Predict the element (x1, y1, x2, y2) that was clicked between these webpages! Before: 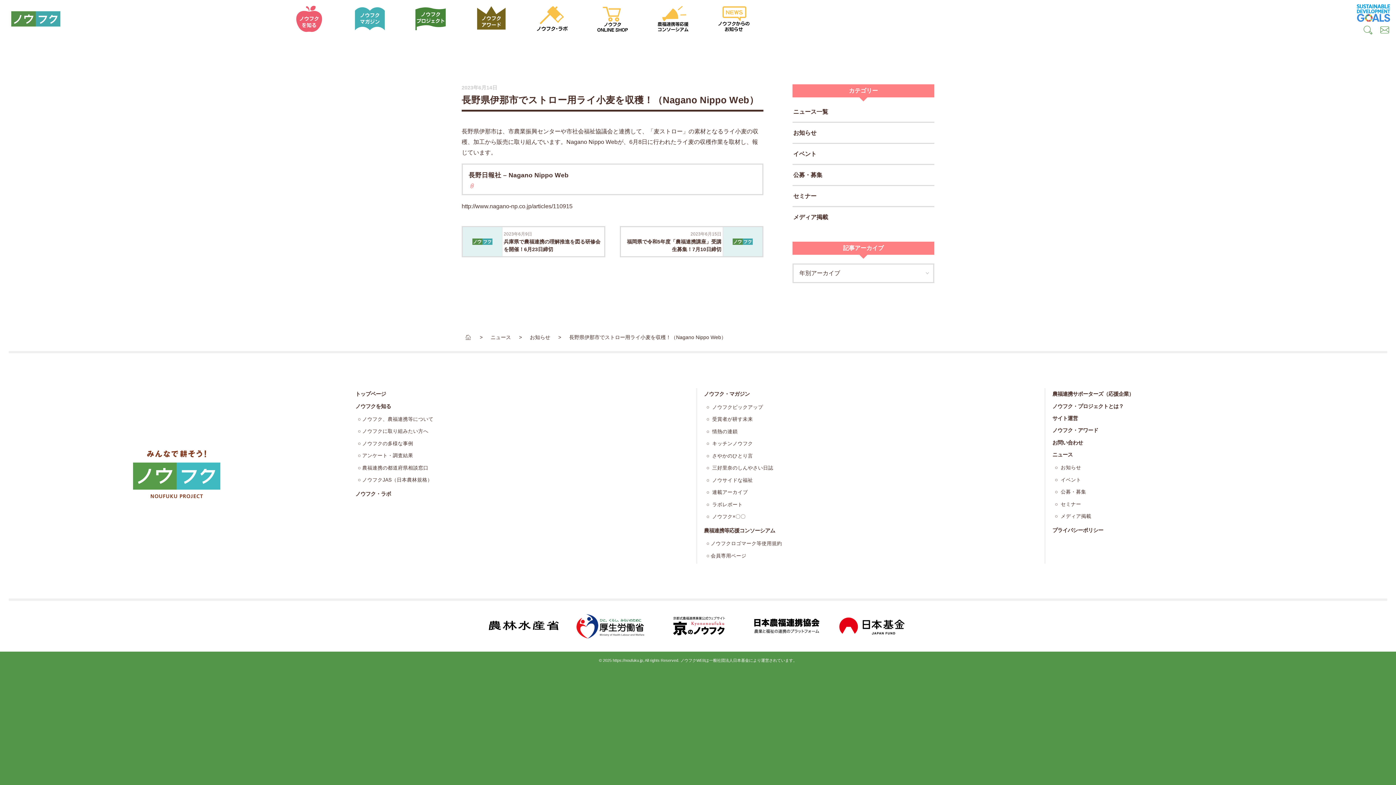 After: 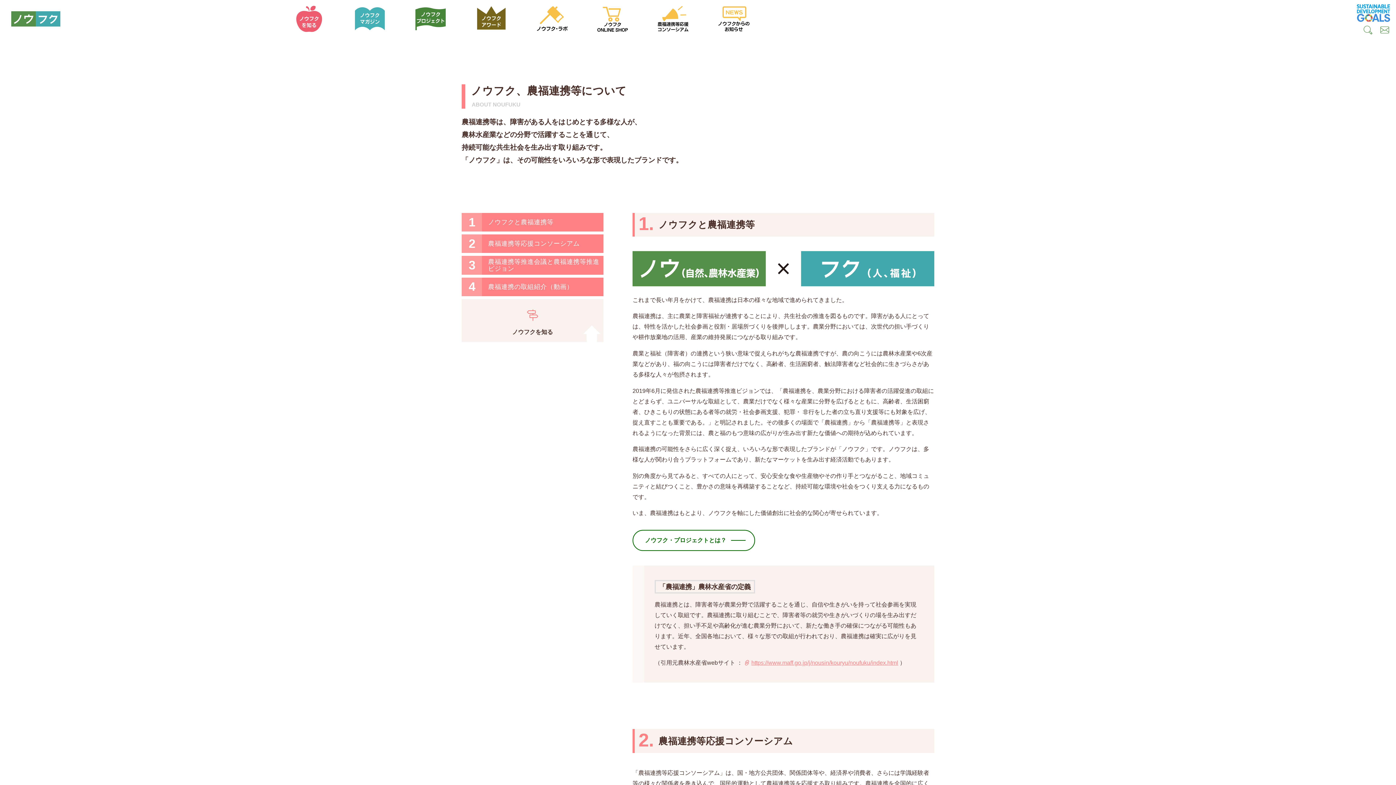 Action: bbox: (355, 414, 688, 424) label: ノウフク、農福連携等について